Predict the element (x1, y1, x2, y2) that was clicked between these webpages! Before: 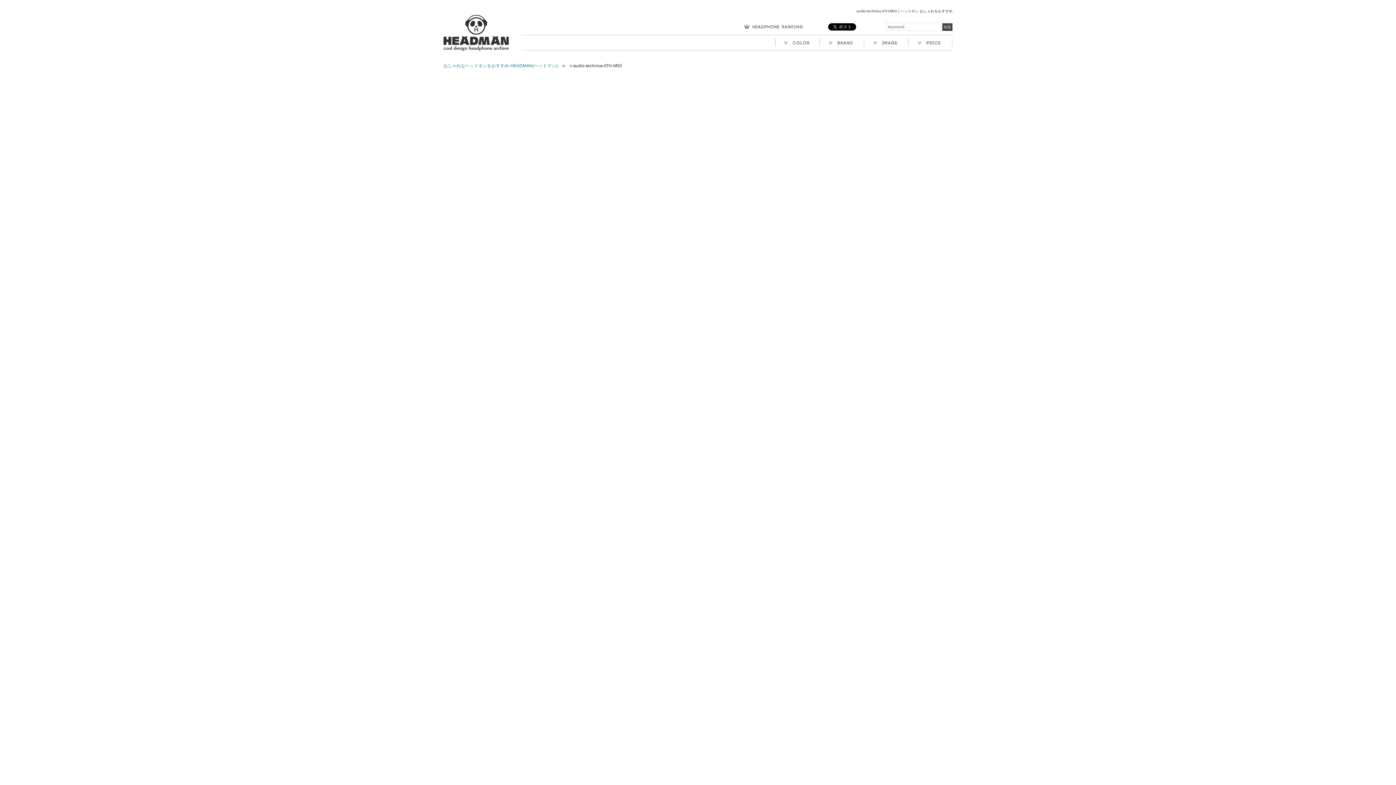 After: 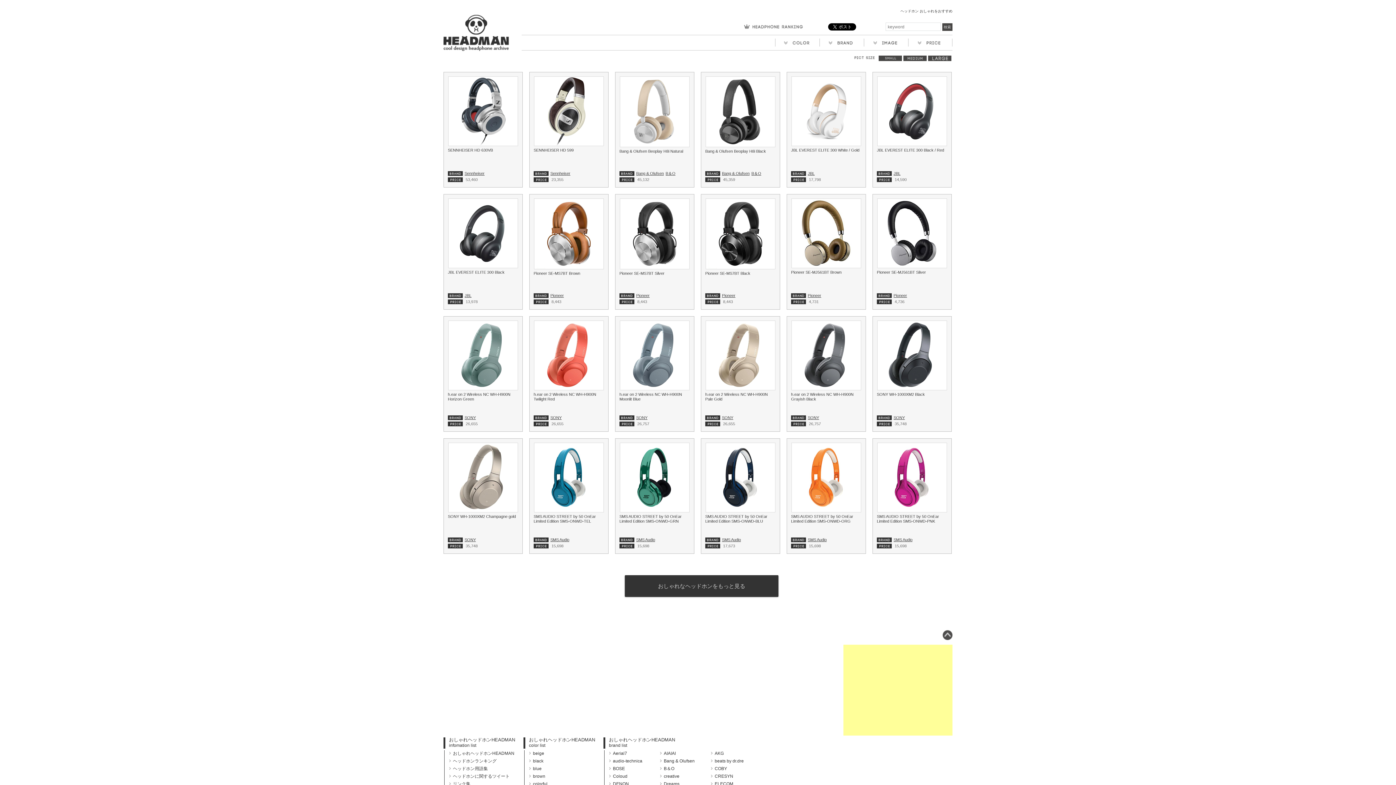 Action: bbox: (443, 41, 509, 51)